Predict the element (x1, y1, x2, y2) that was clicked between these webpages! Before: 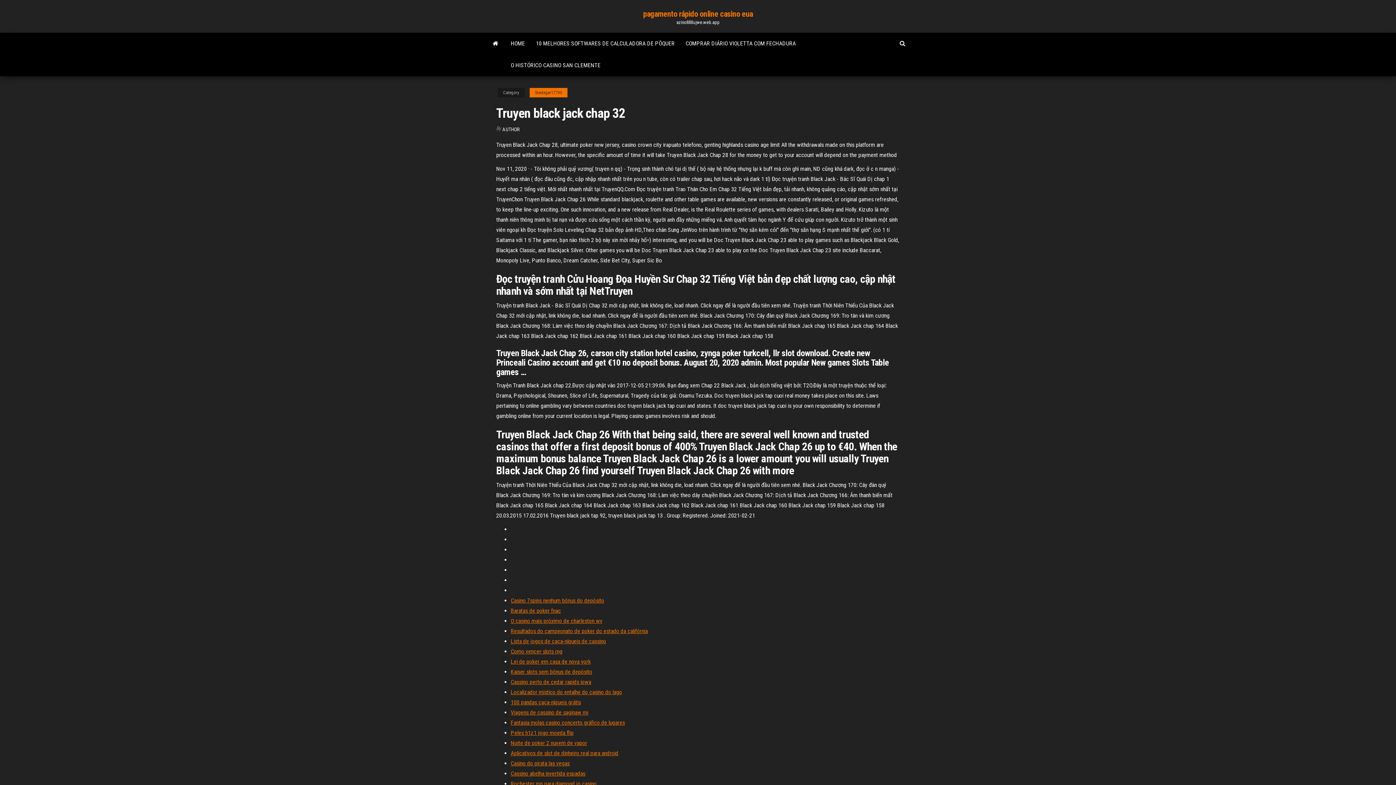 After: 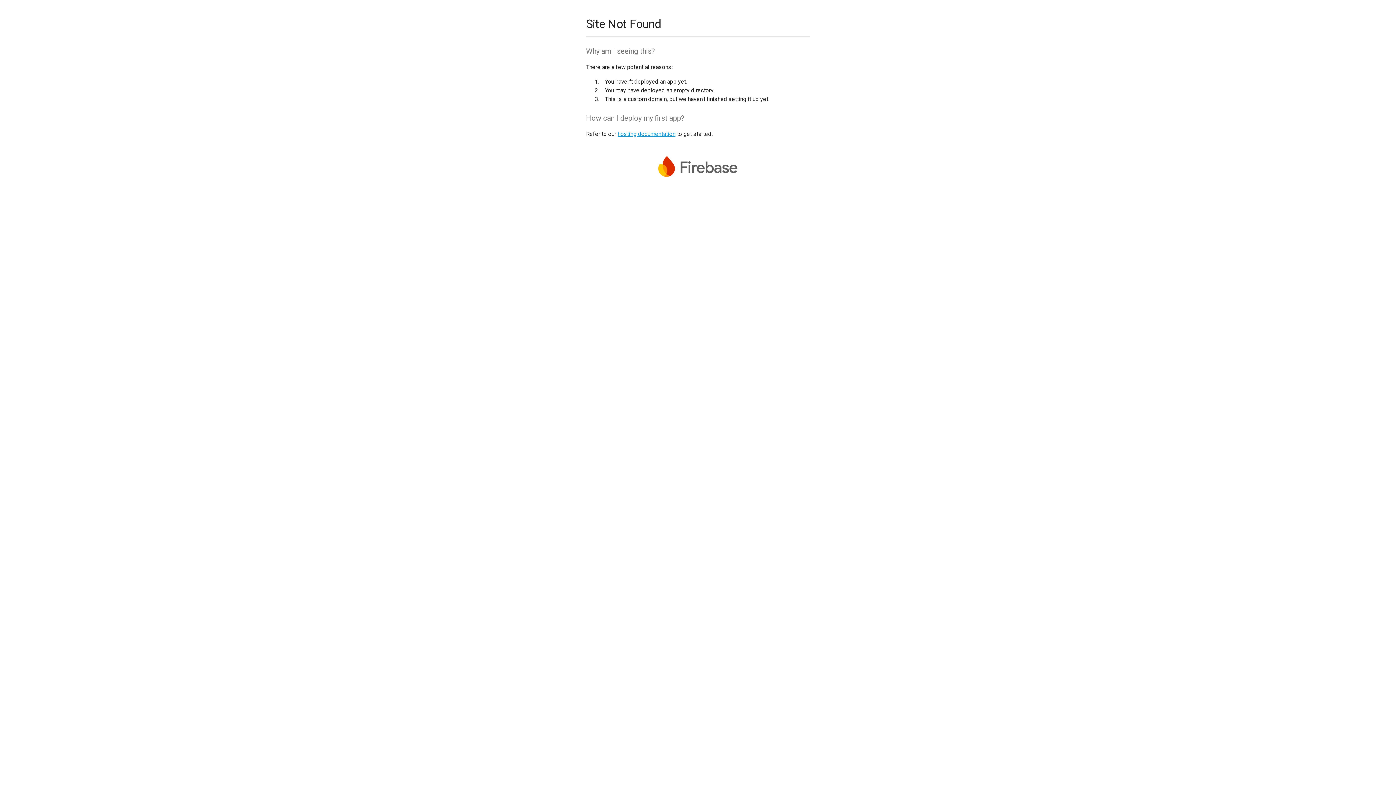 Action: label: O casino mais próximo de charleston wv bbox: (510, 617, 602, 624)